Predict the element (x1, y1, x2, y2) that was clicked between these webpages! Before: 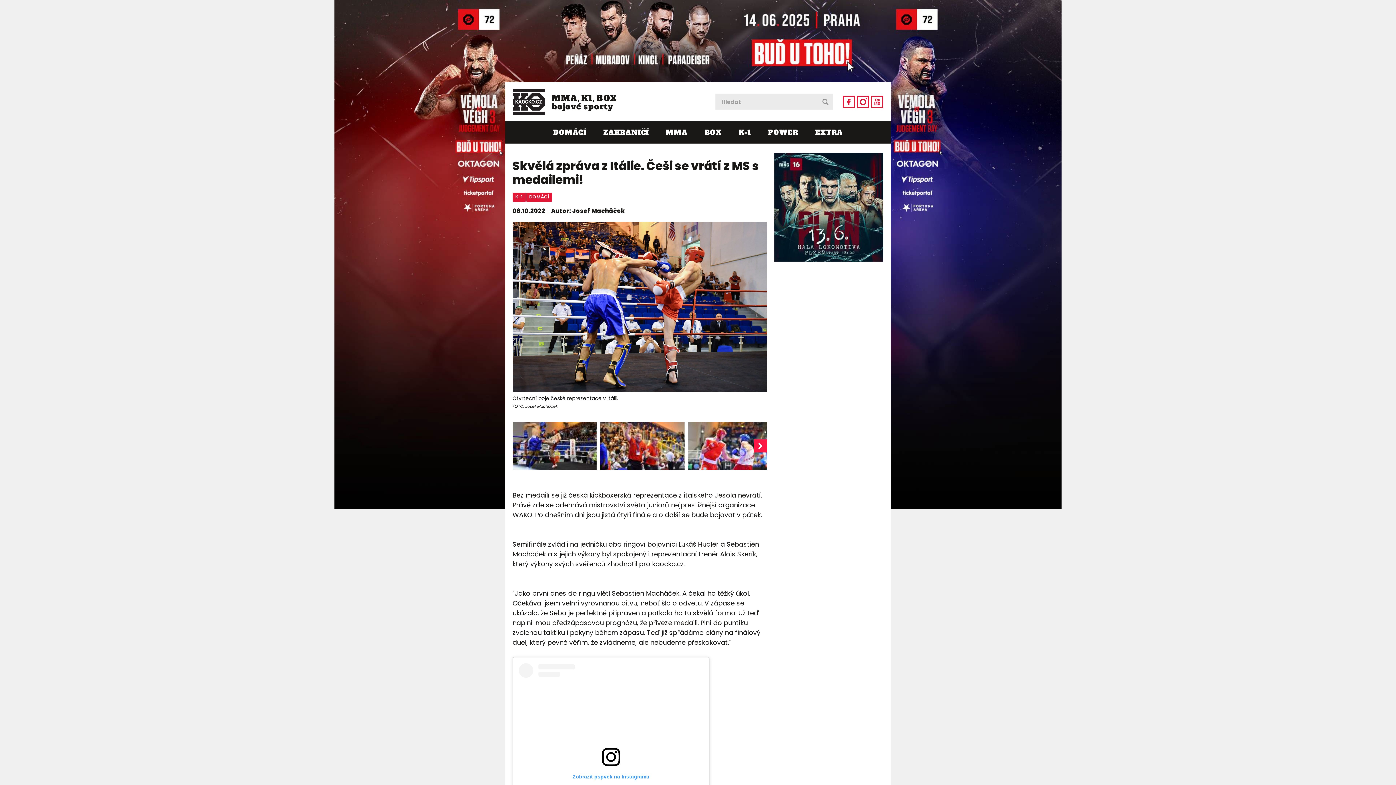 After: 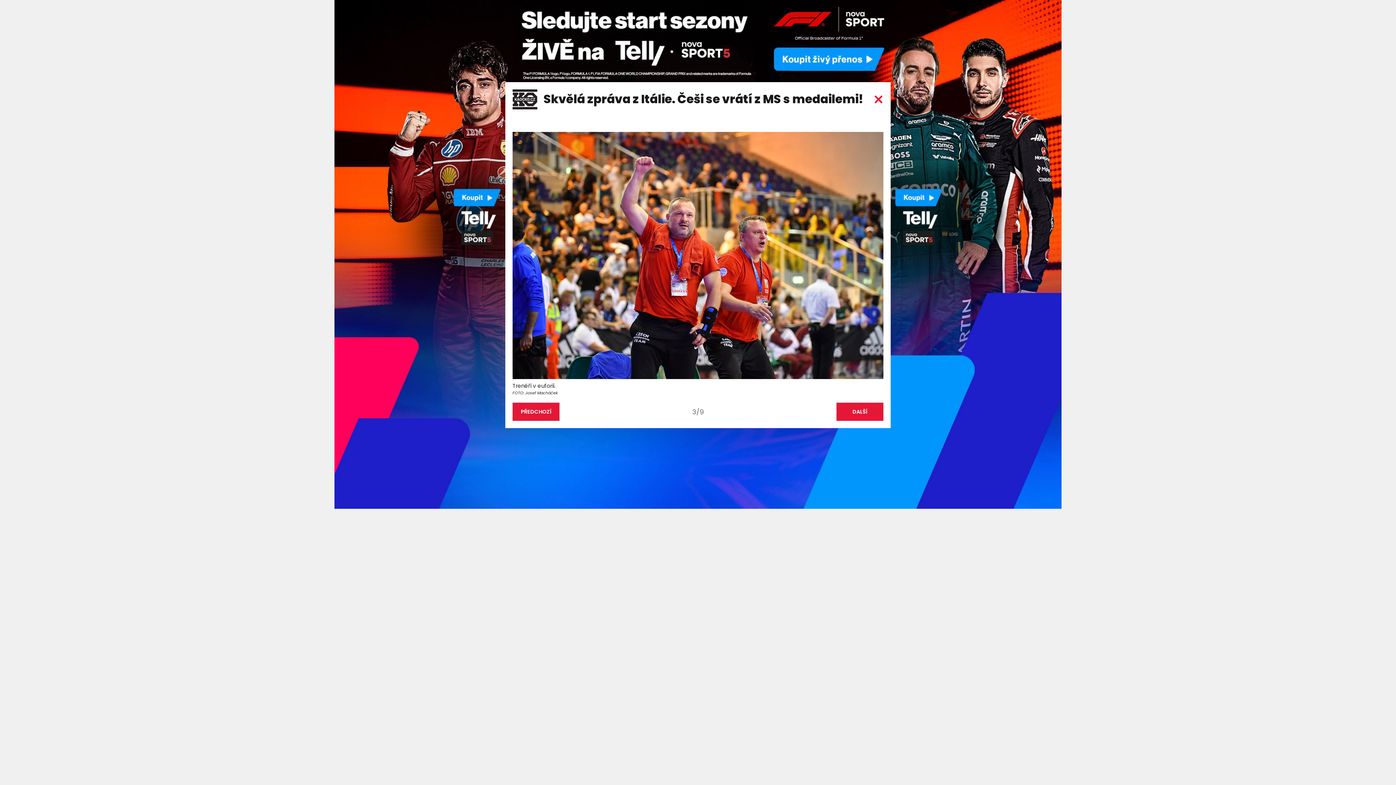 Action: bbox: (600, 418, 684, 474)